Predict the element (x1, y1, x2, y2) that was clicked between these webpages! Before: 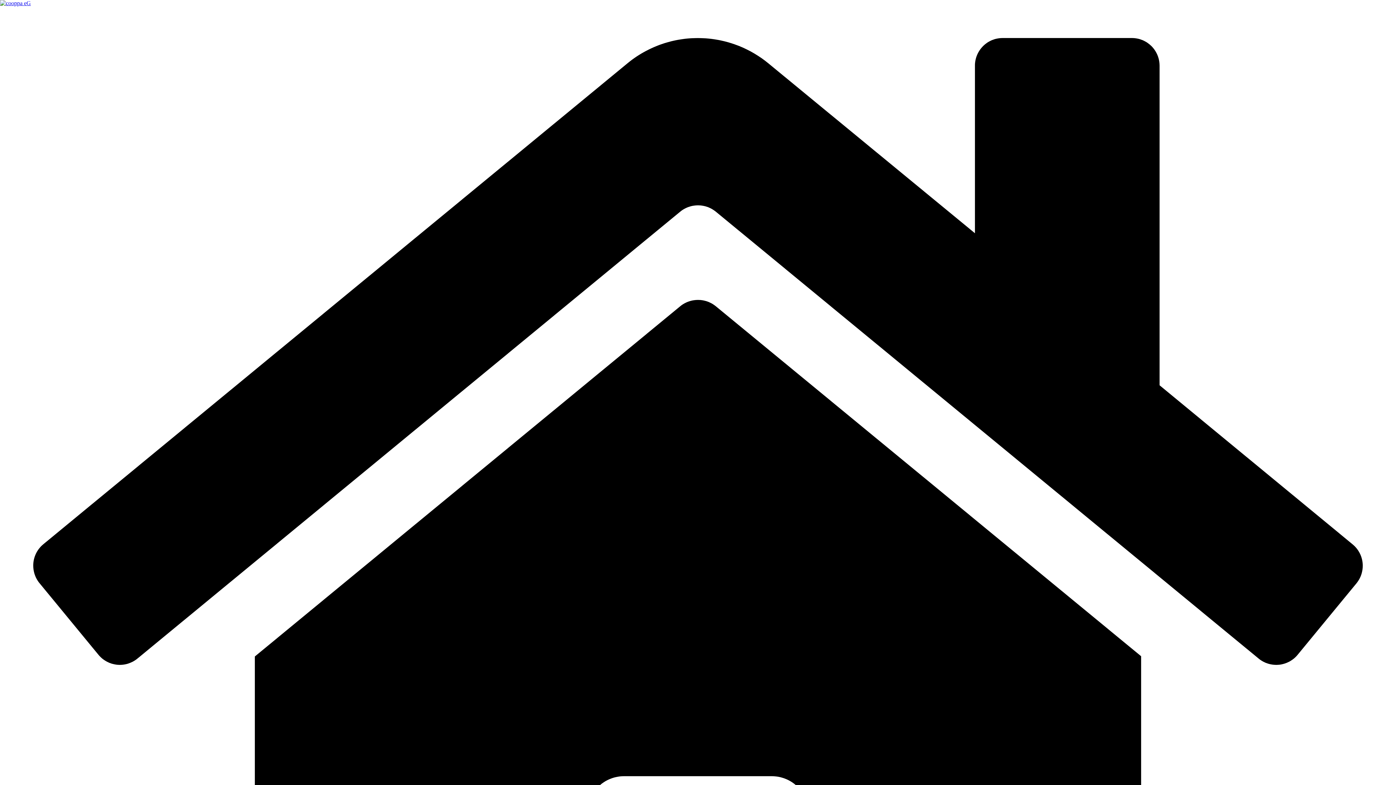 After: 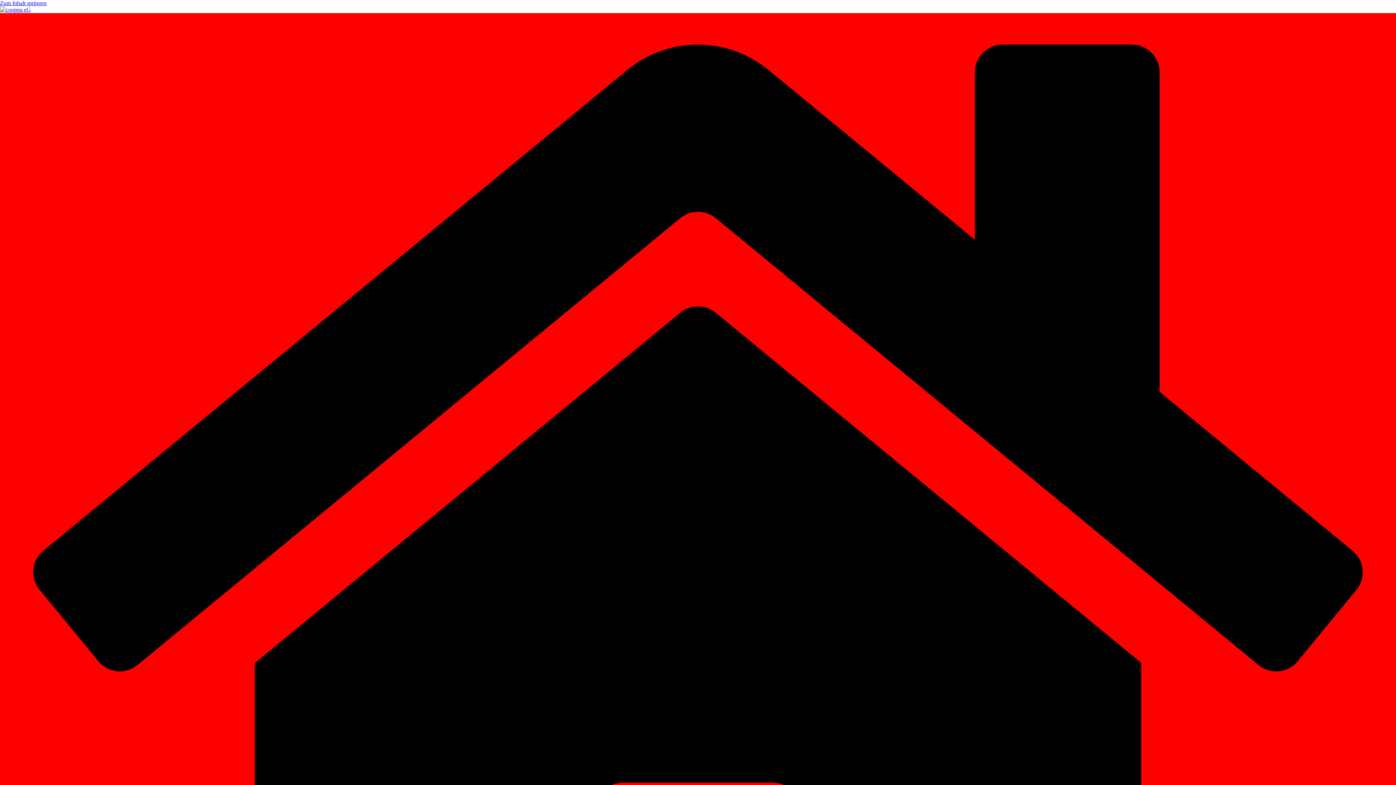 Action: bbox: (0, 0, 30, 6)